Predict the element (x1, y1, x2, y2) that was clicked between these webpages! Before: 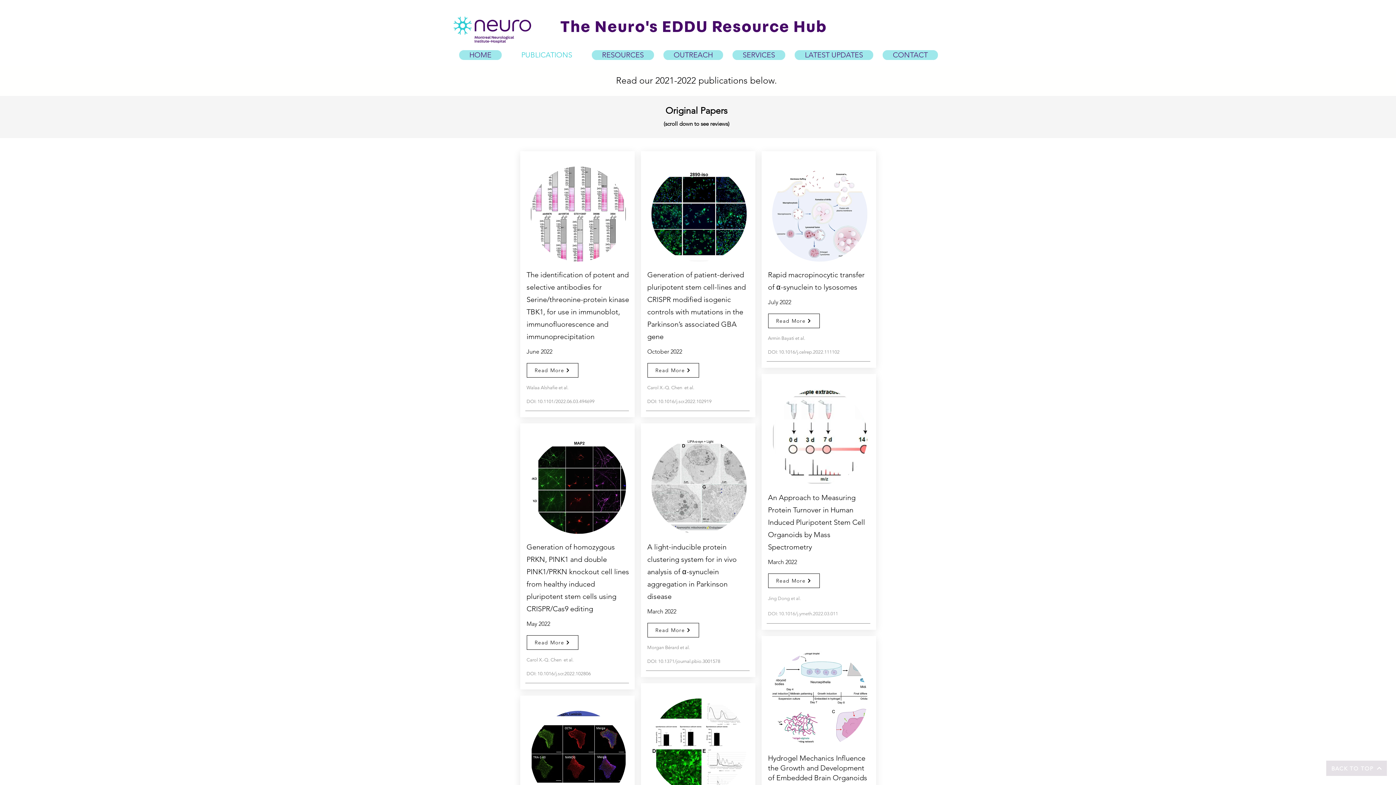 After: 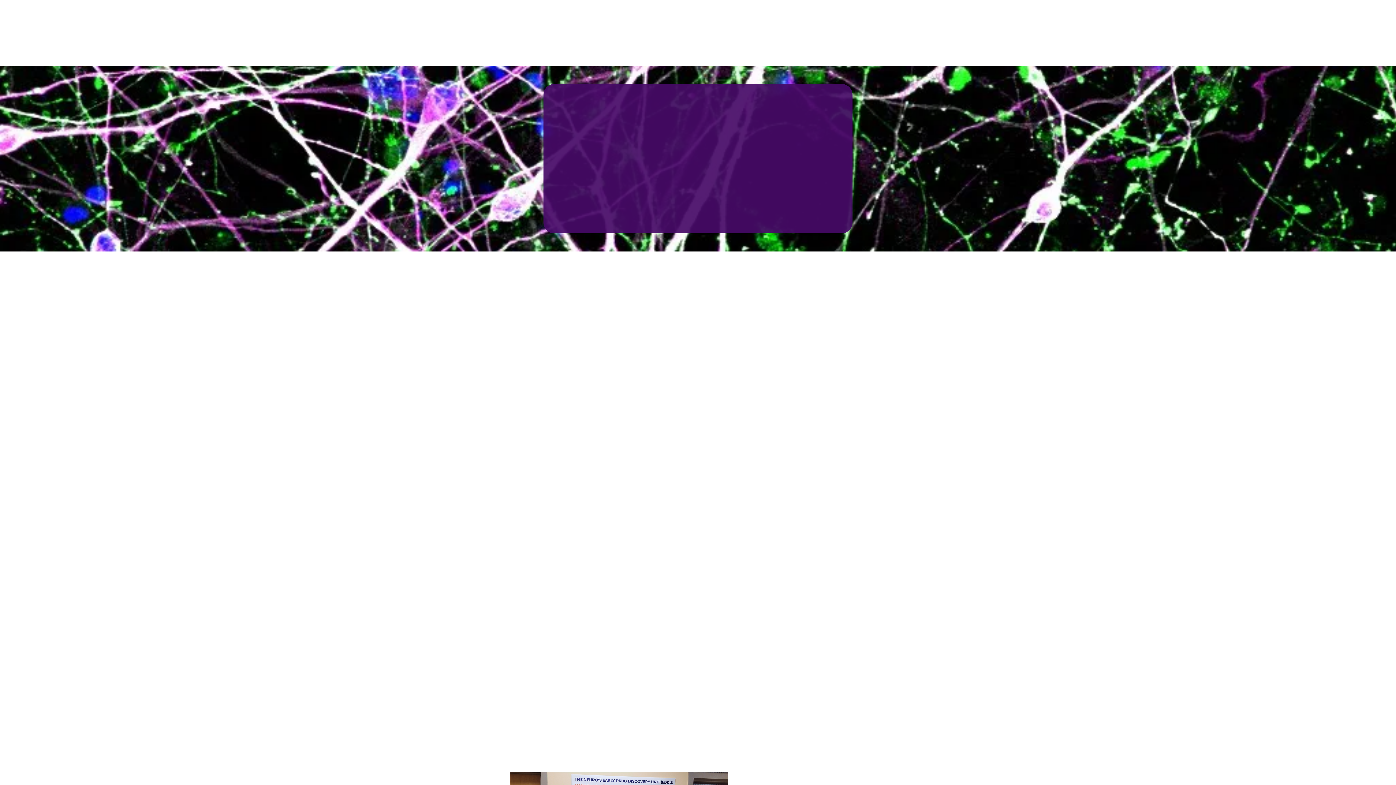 Action: label: The Neuro's EDDU Resource Hub bbox: (560, 18, 827, 35)